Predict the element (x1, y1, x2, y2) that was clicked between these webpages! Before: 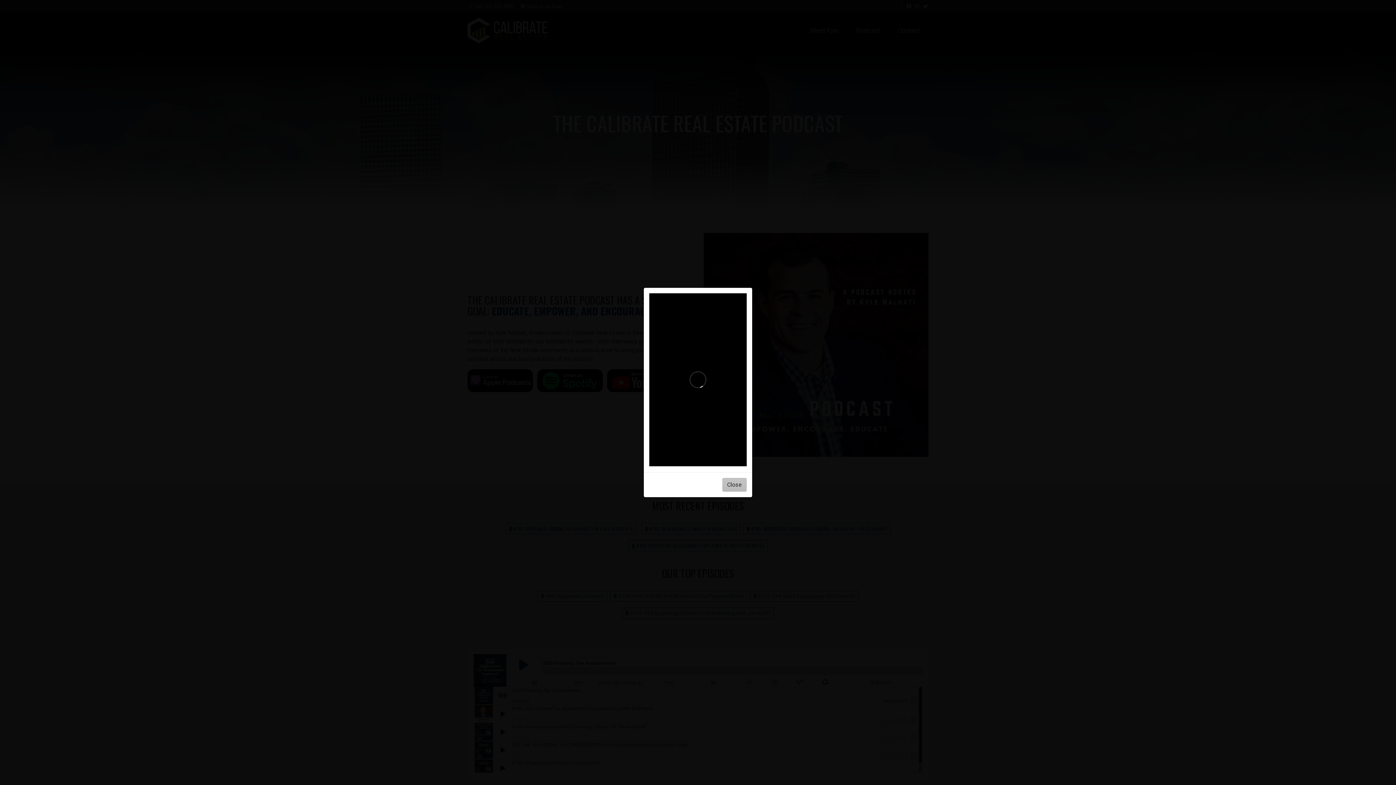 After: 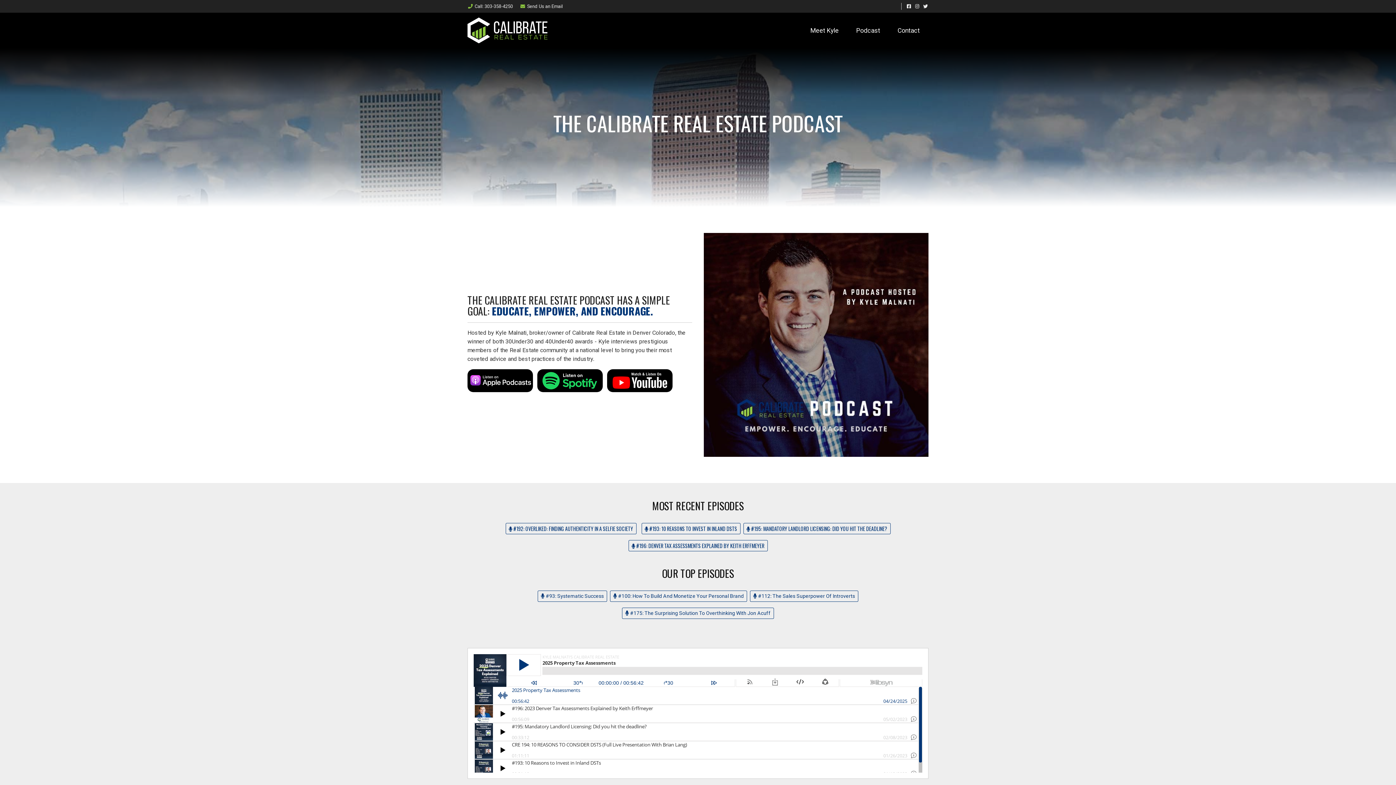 Action: label: Close bbox: (722, 478, 746, 491)